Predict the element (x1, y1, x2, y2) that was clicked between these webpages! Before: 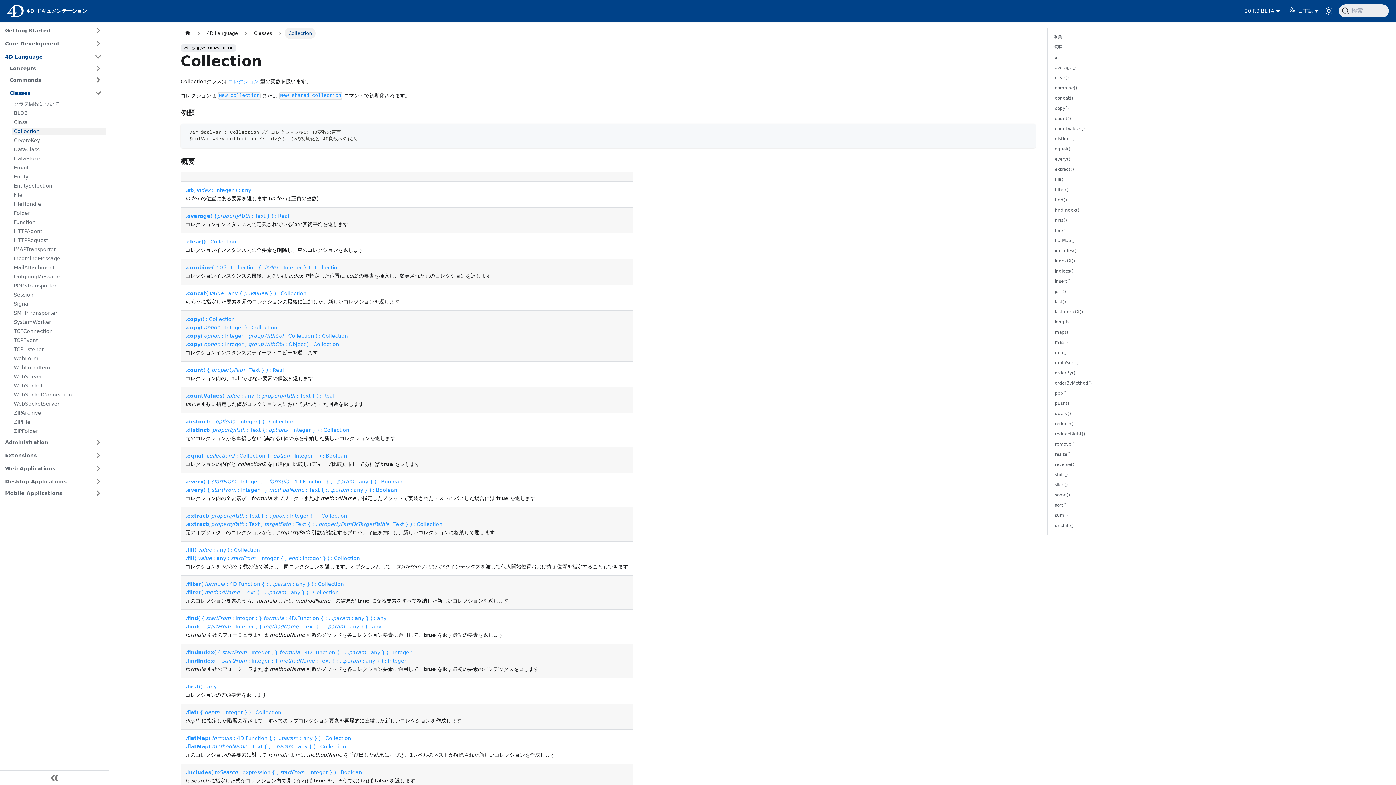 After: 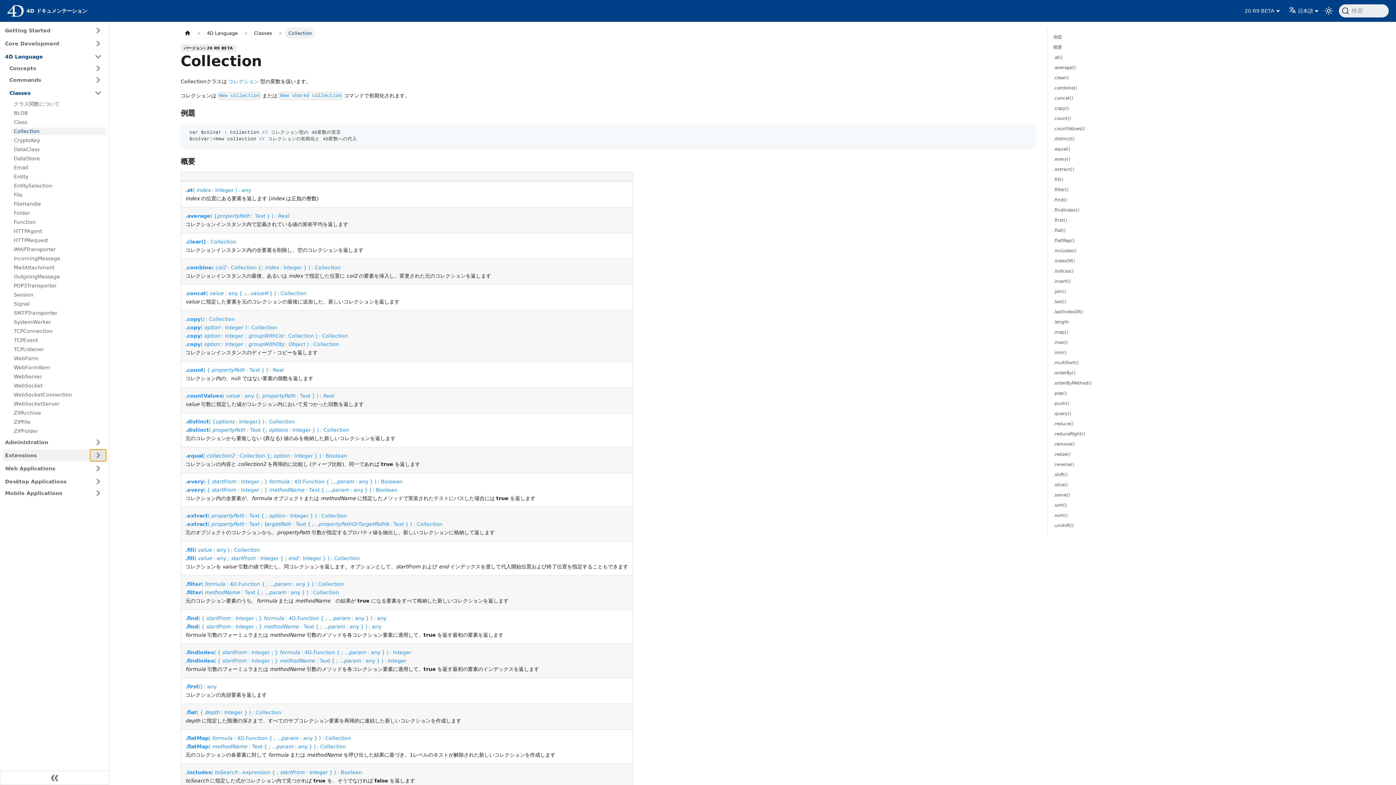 Action: bbox: (90, 449, 106, 461) label: サイドバーのカテゴリ 'Extensions ' を開く